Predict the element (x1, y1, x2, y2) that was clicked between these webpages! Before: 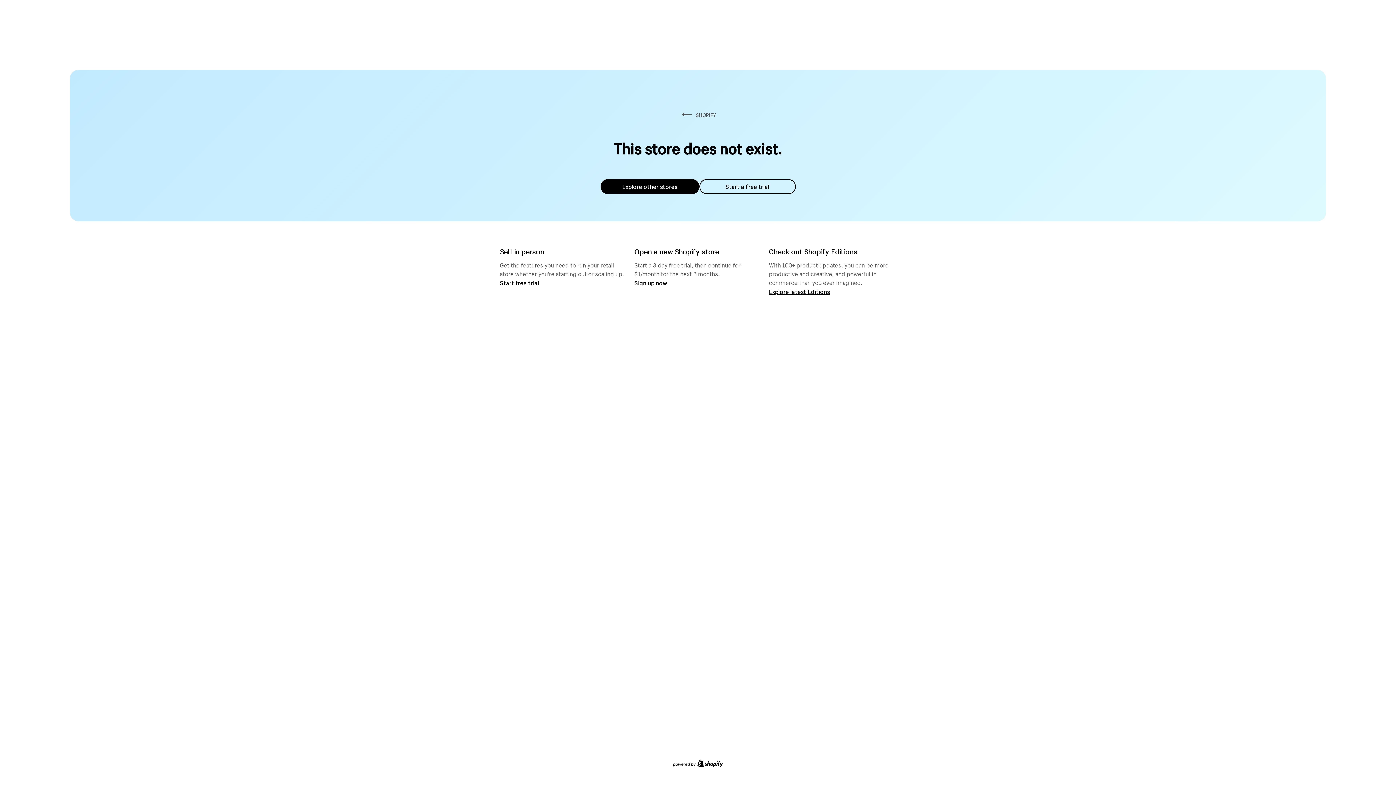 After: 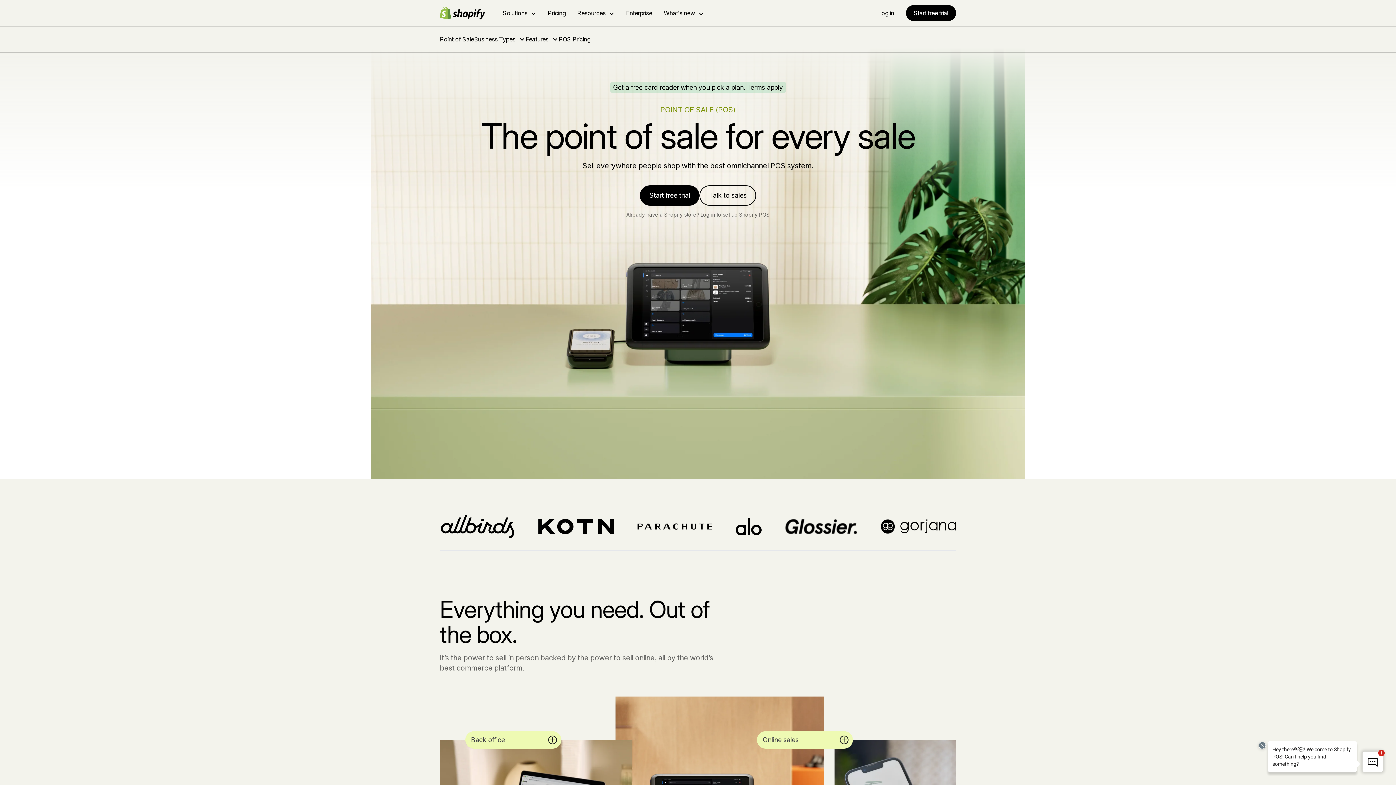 Action: label: Start free trial bbox: (500, 279, 539, 286)